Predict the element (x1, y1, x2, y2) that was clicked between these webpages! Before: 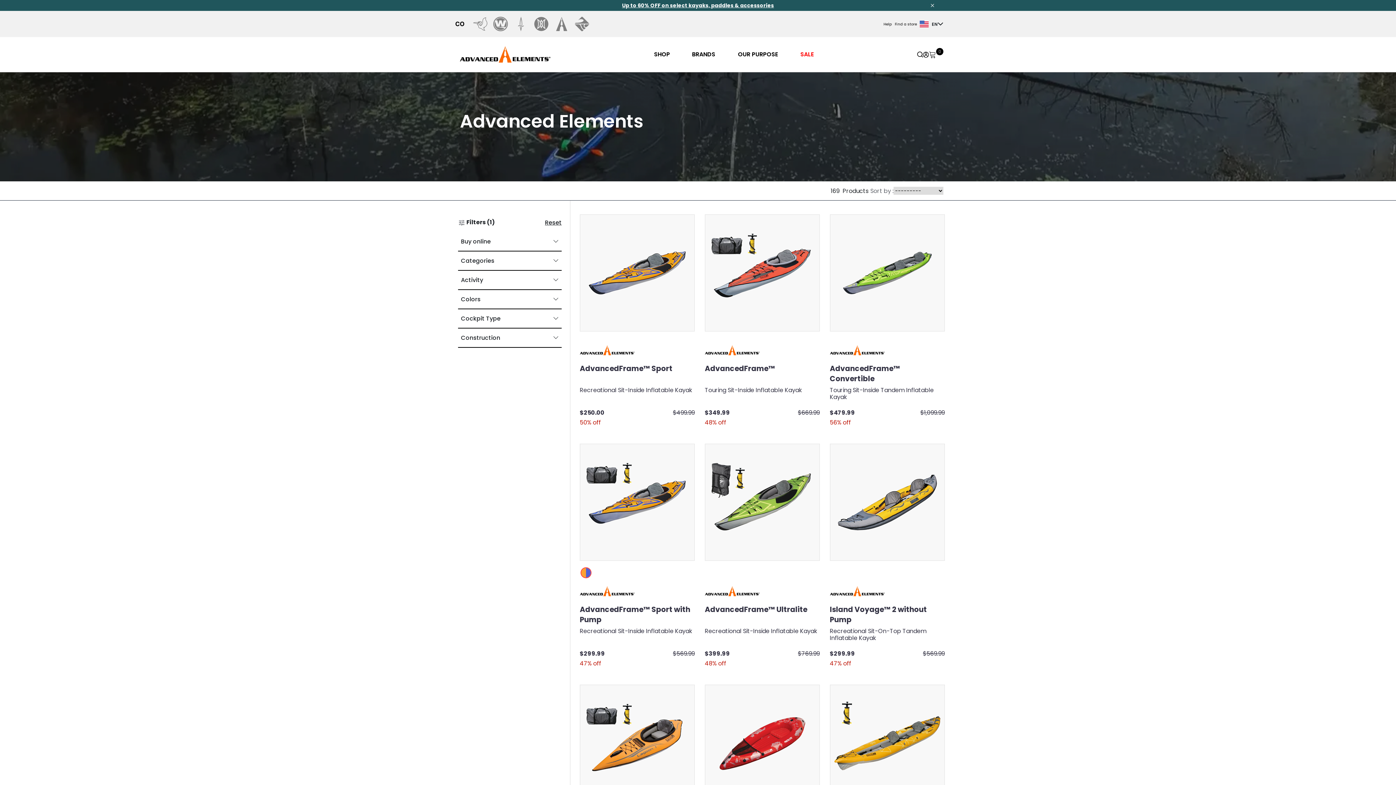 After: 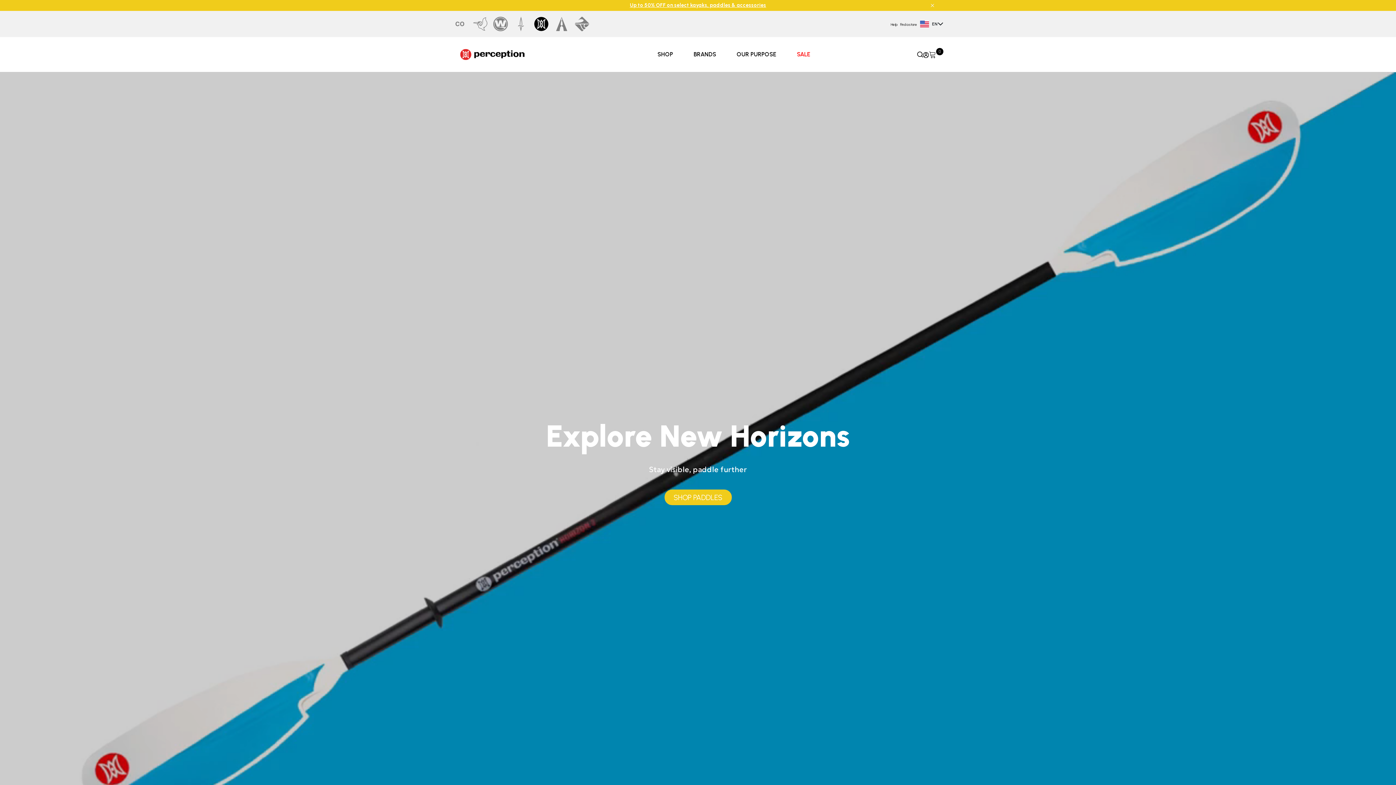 Action: bbox: (534, 16, 548, 31)